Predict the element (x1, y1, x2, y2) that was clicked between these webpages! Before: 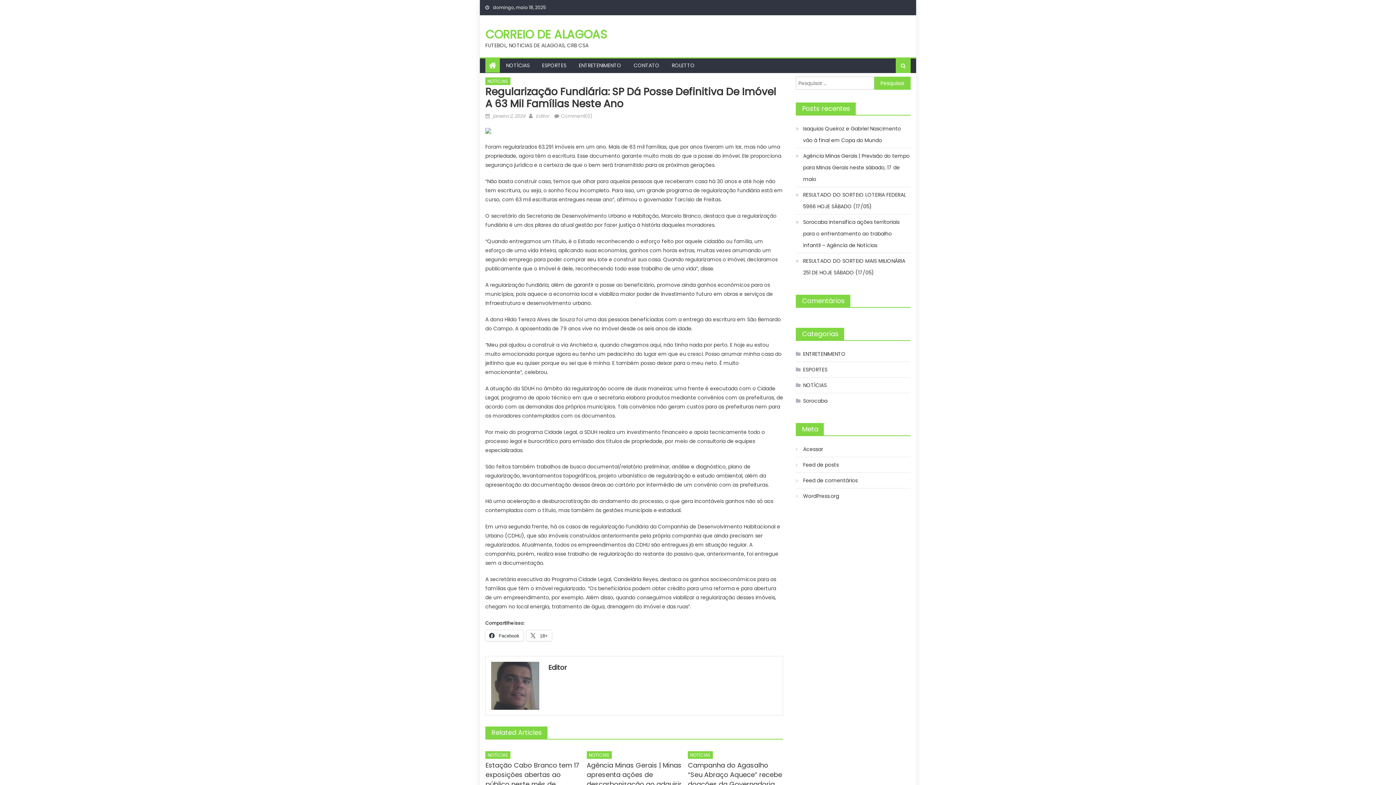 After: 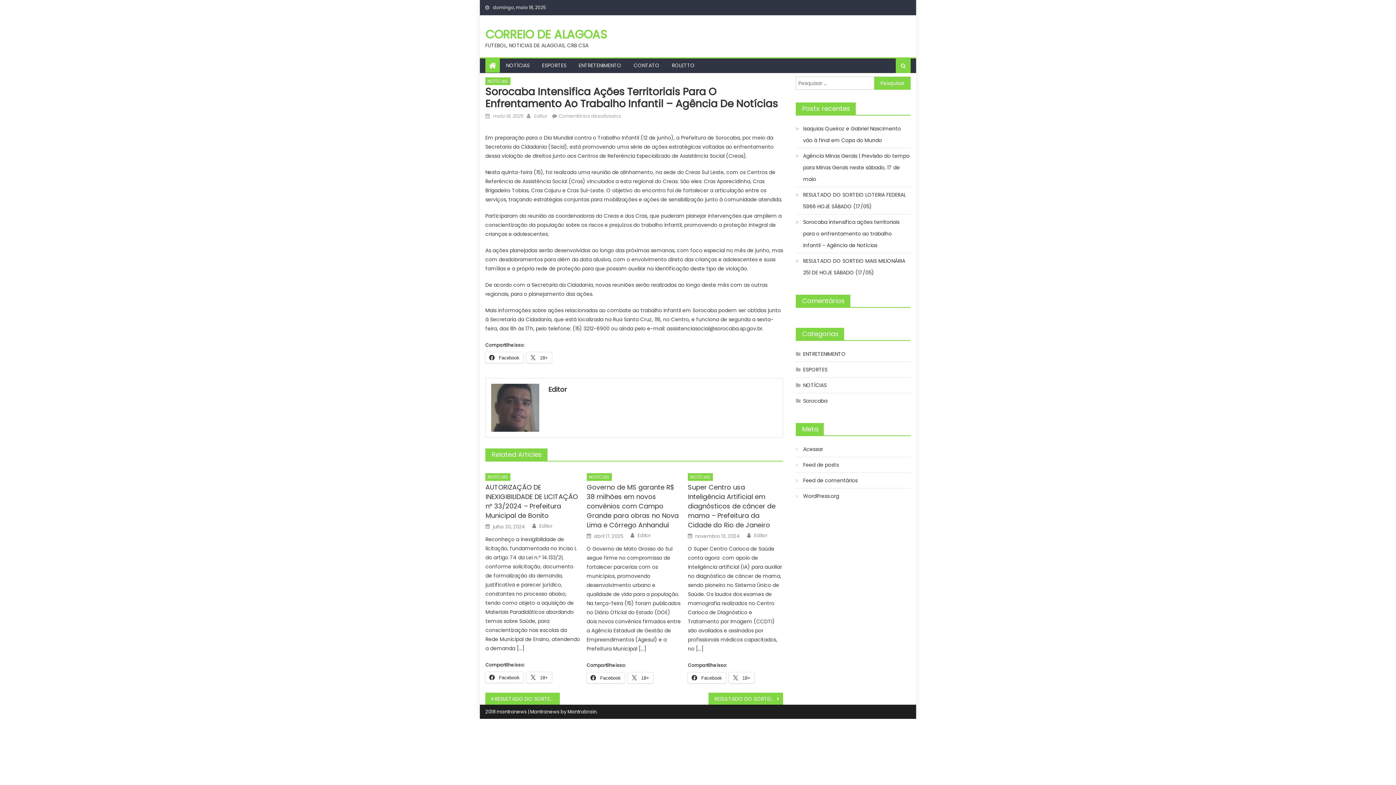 Action: label: Sorocaba intensifica ações territoriais para o enfrentamento ao trabalho infantil – Agência de Notícias bbox: (796, 216, 910, 251)